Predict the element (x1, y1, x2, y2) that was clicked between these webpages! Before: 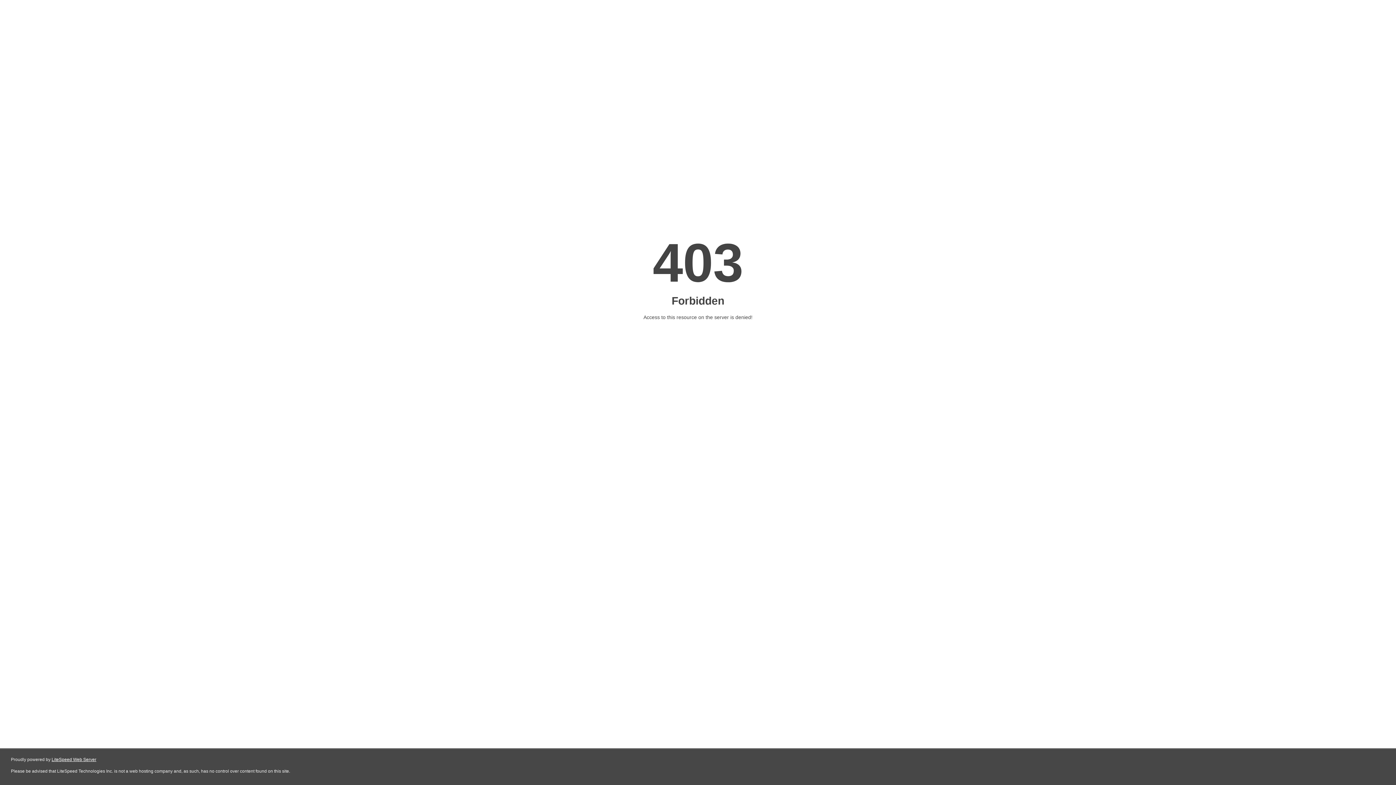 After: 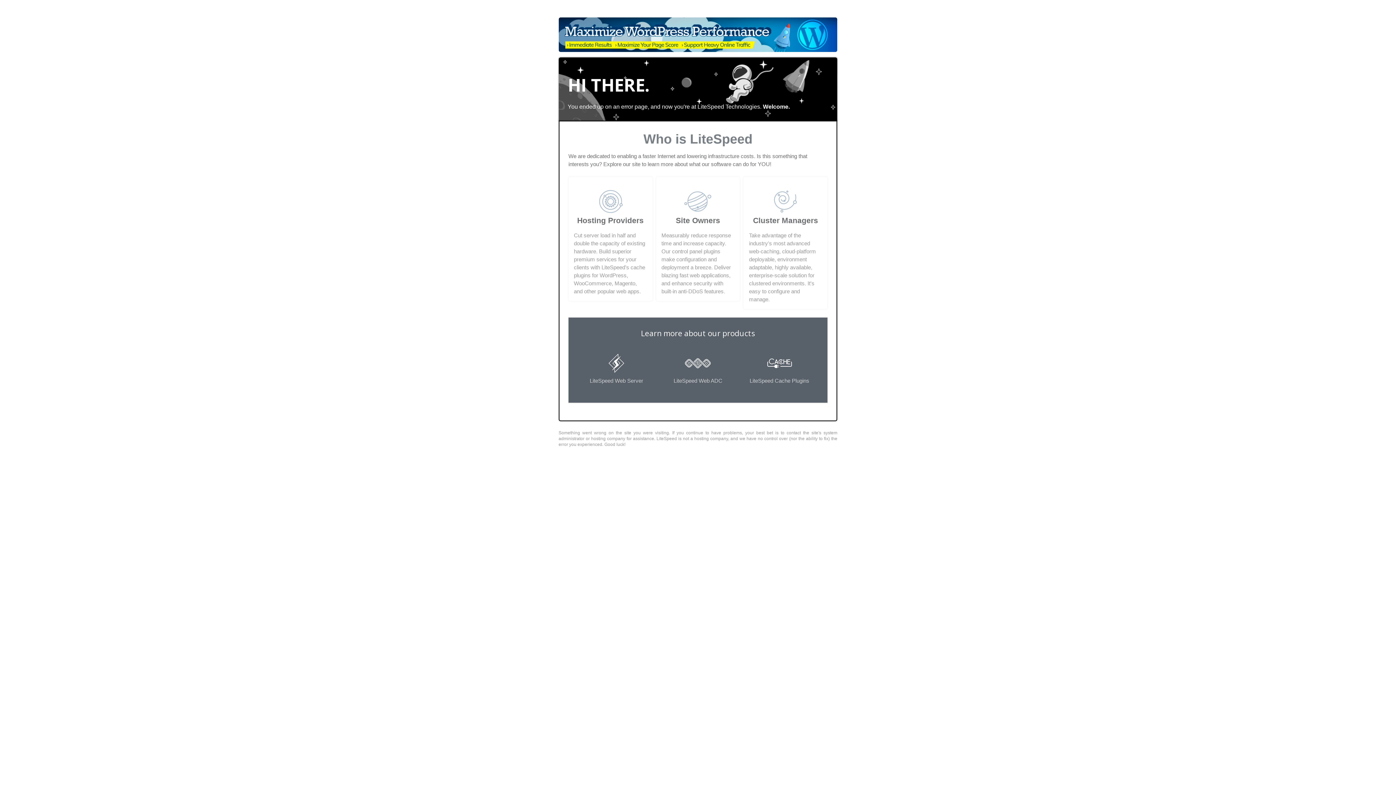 Action: label: LiteSpeed Web Server bbox: (51, 757, 96, 762)